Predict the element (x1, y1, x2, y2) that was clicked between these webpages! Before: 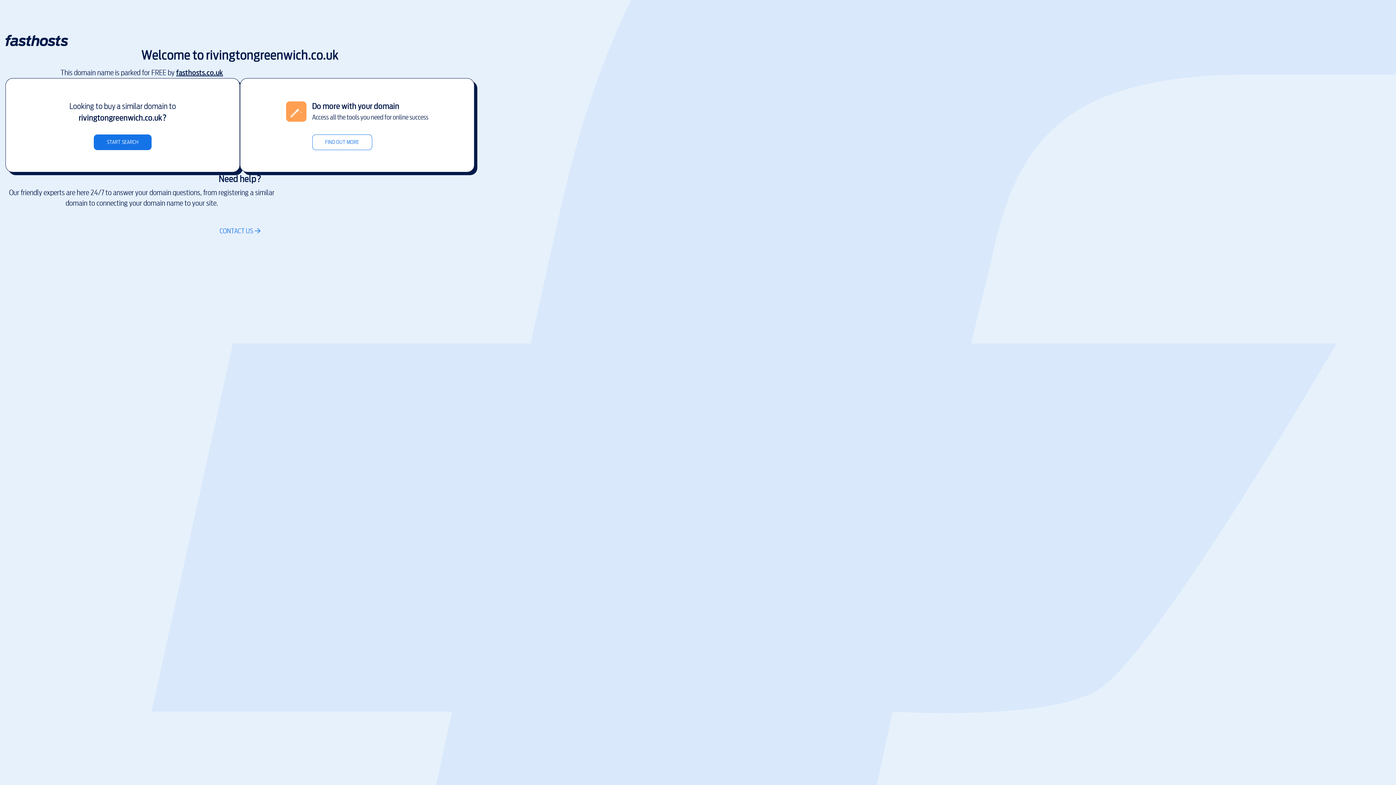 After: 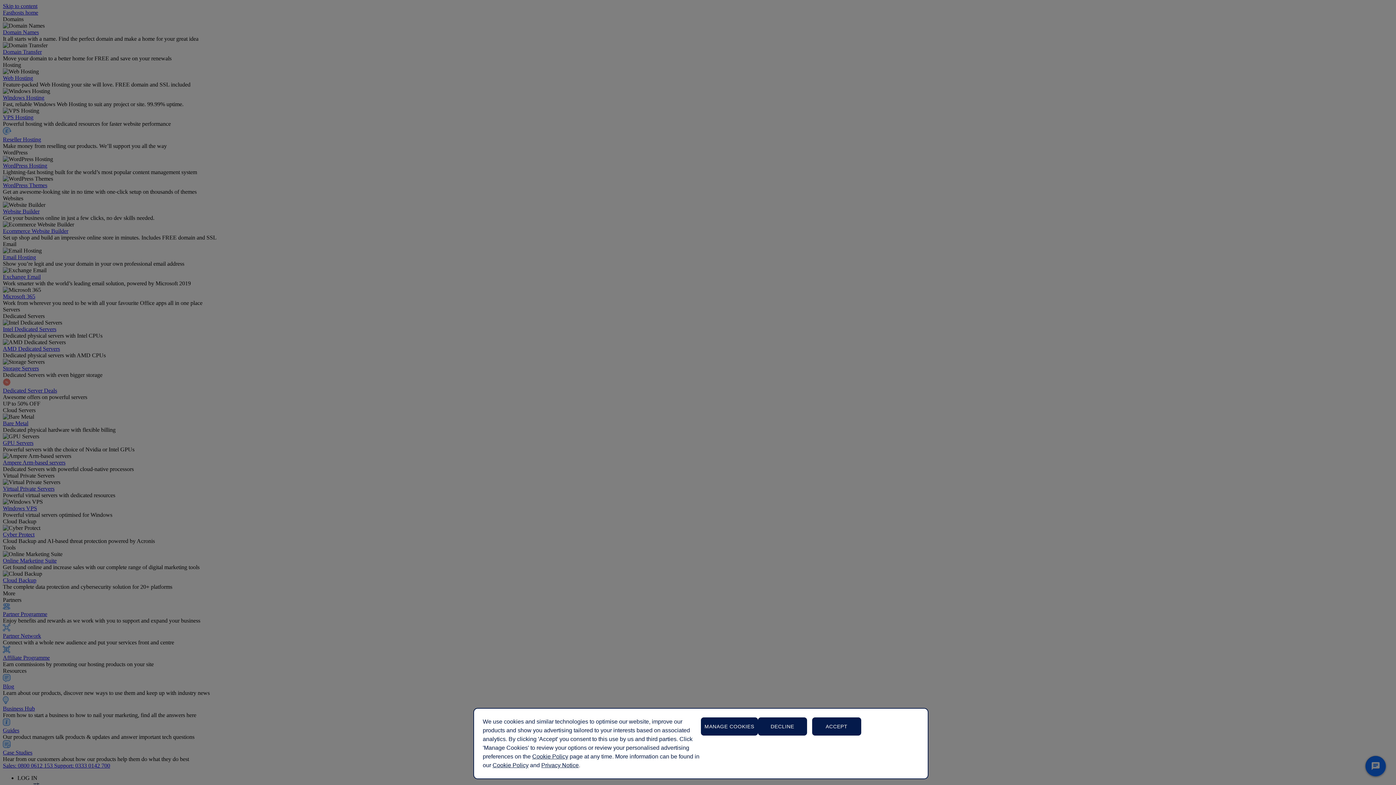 Action: bbox: (312, 134, 372, 150) label: FIND OUT MORE